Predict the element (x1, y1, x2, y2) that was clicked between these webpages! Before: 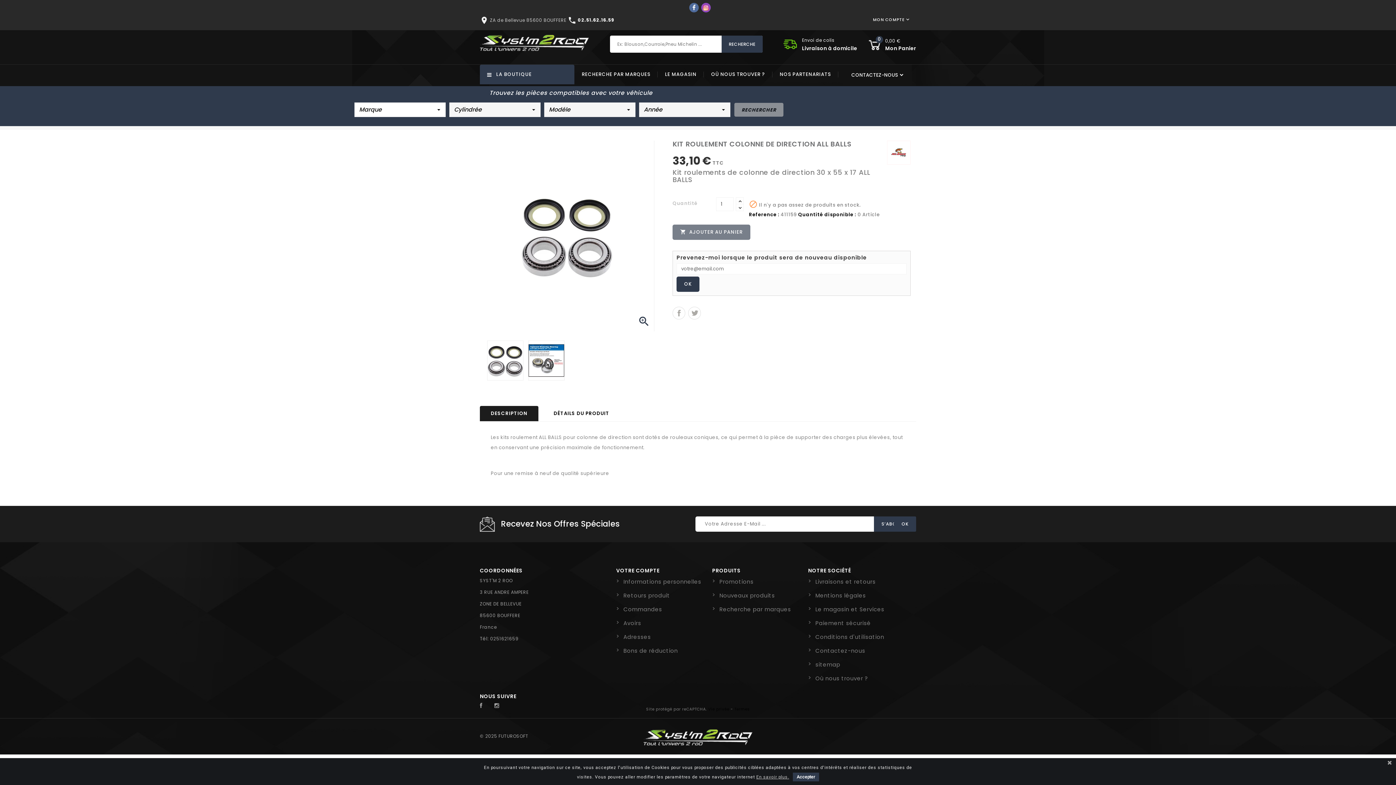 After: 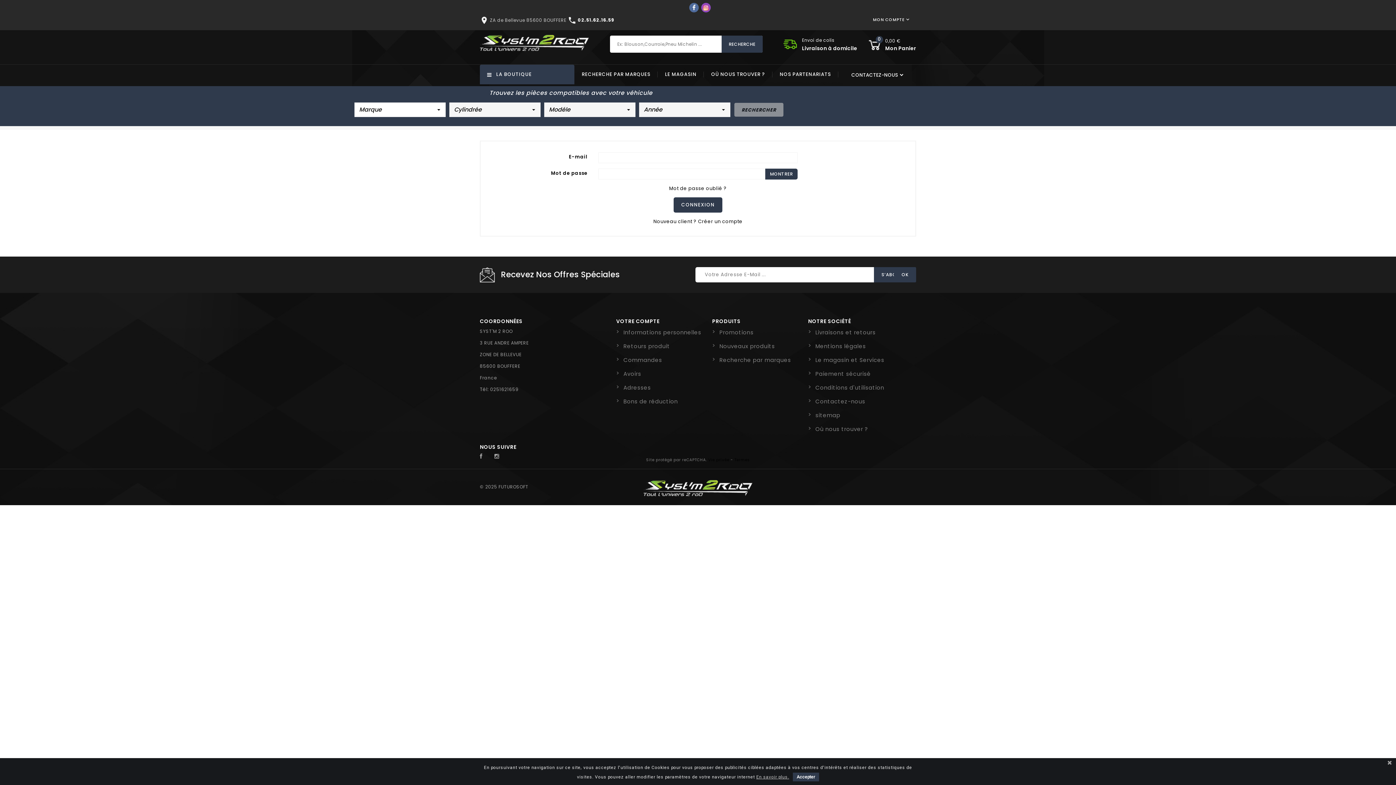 Action: bbox: (616, 605, 662, 613) label: Commandes